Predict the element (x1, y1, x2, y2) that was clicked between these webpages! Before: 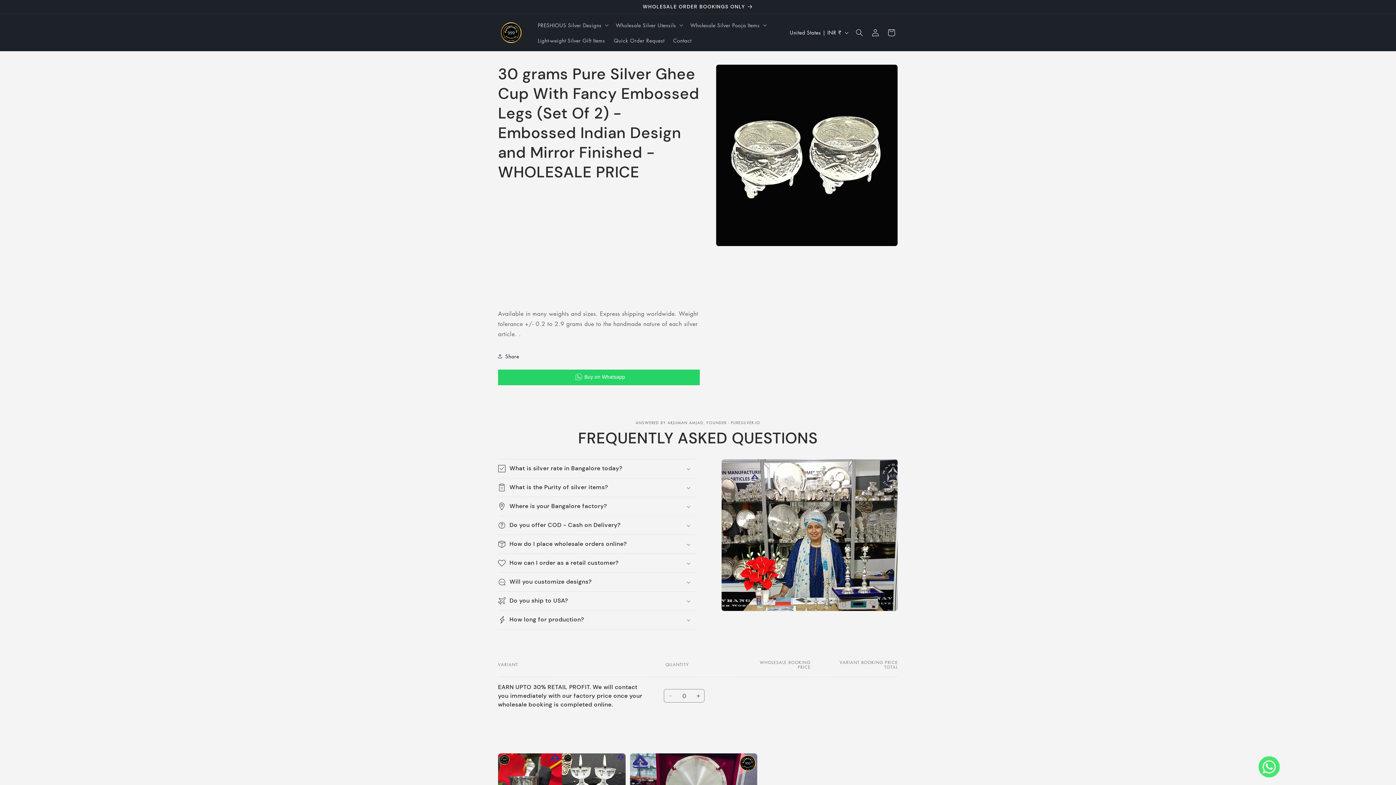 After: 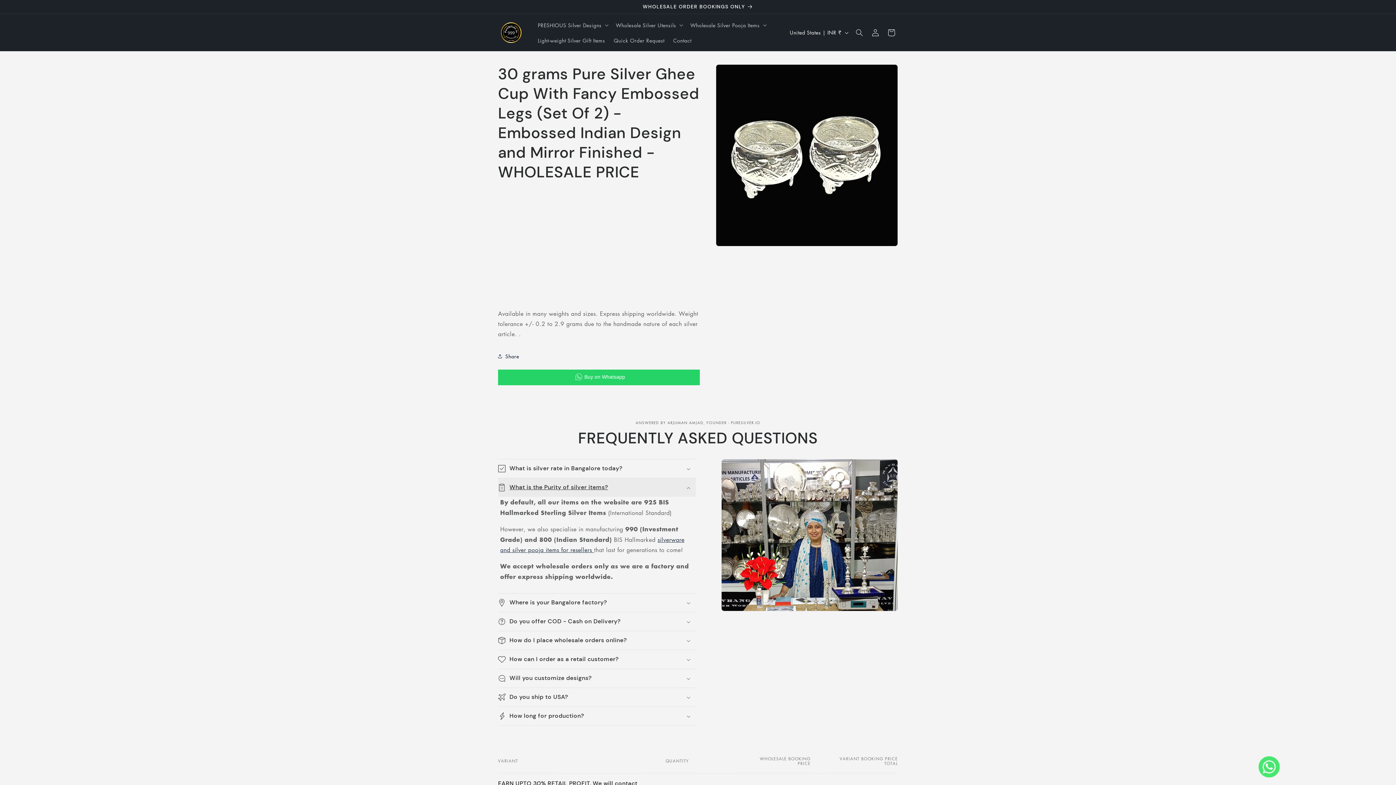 Action: bbox: (498, 478, 696, 497) label: What is the Purity of silver items?